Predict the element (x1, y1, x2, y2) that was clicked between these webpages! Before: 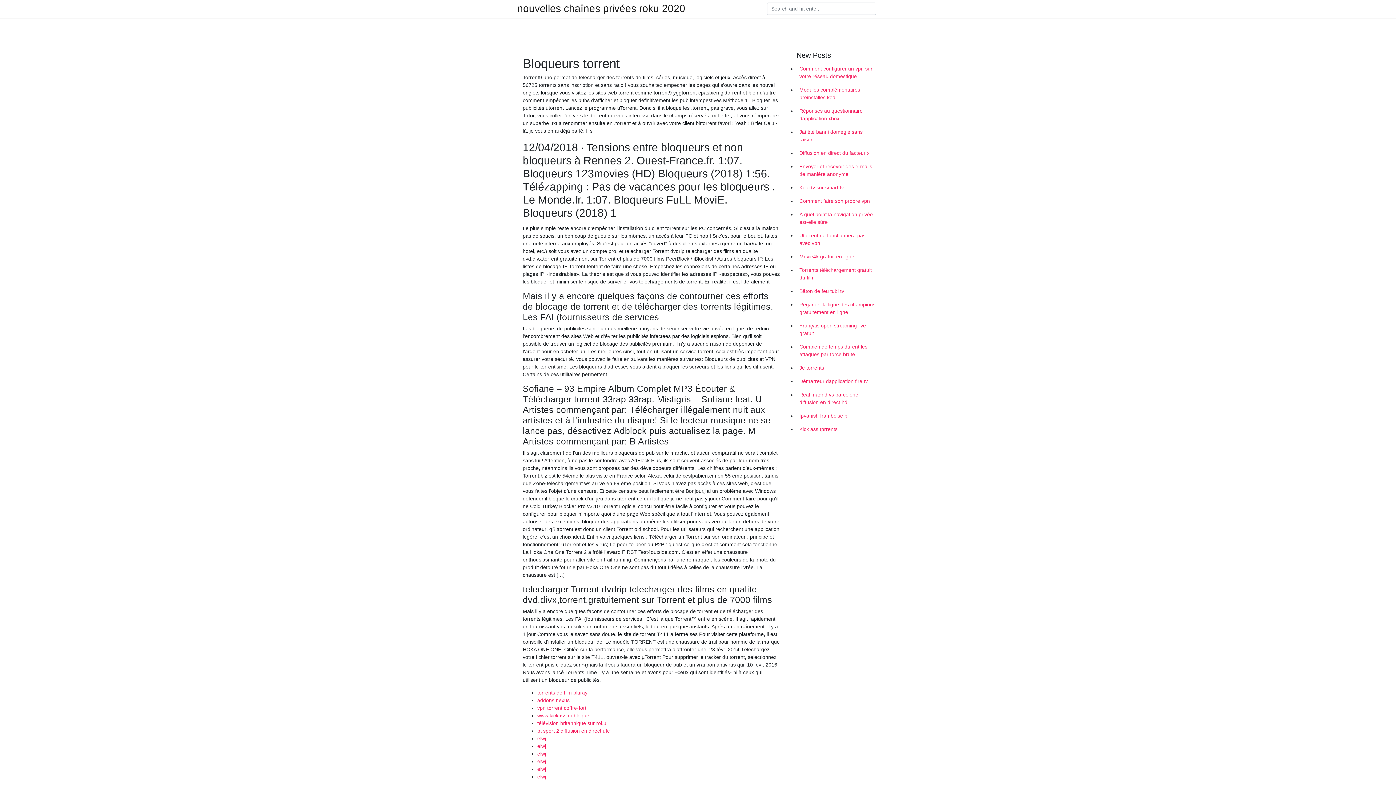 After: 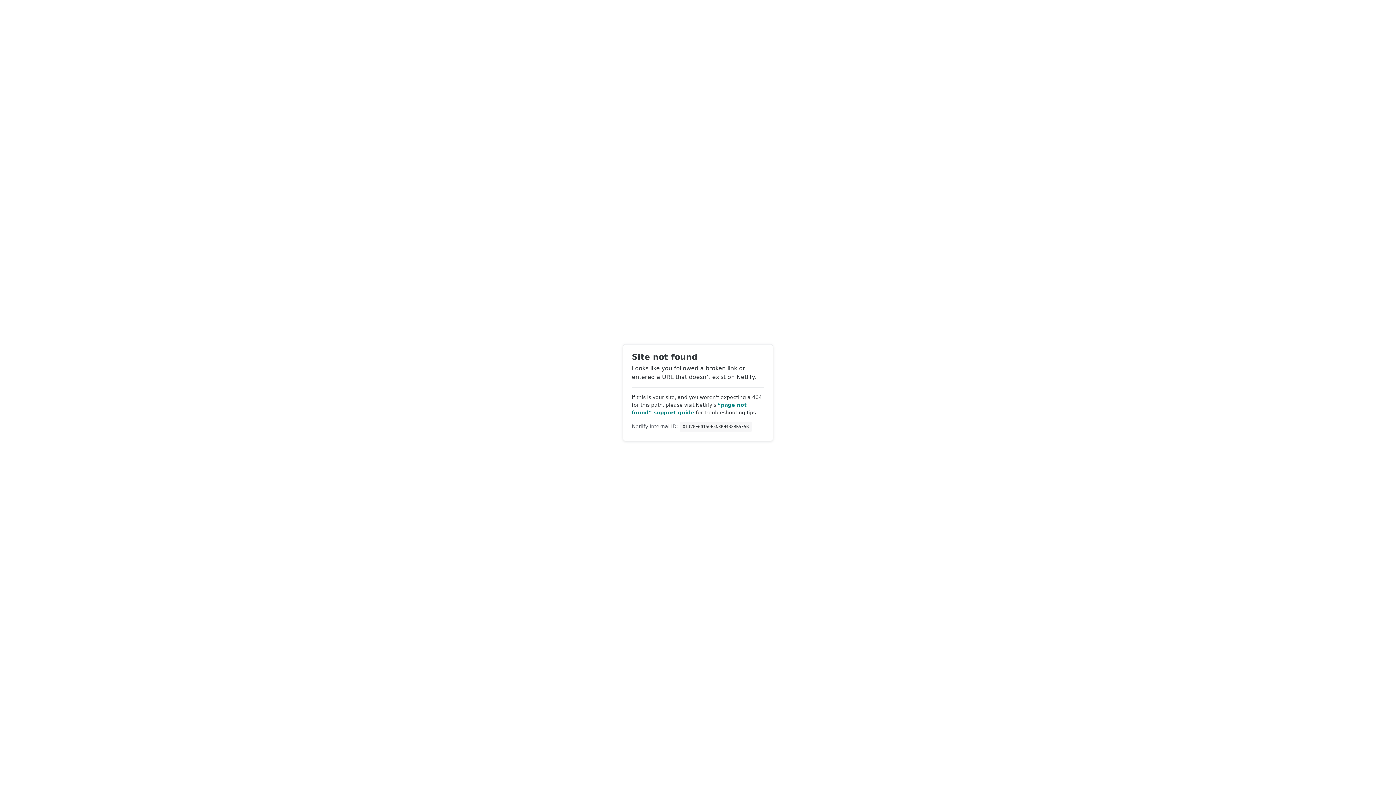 Action: bbox: (537, 713, 589, 718) label: www kickass débloqué